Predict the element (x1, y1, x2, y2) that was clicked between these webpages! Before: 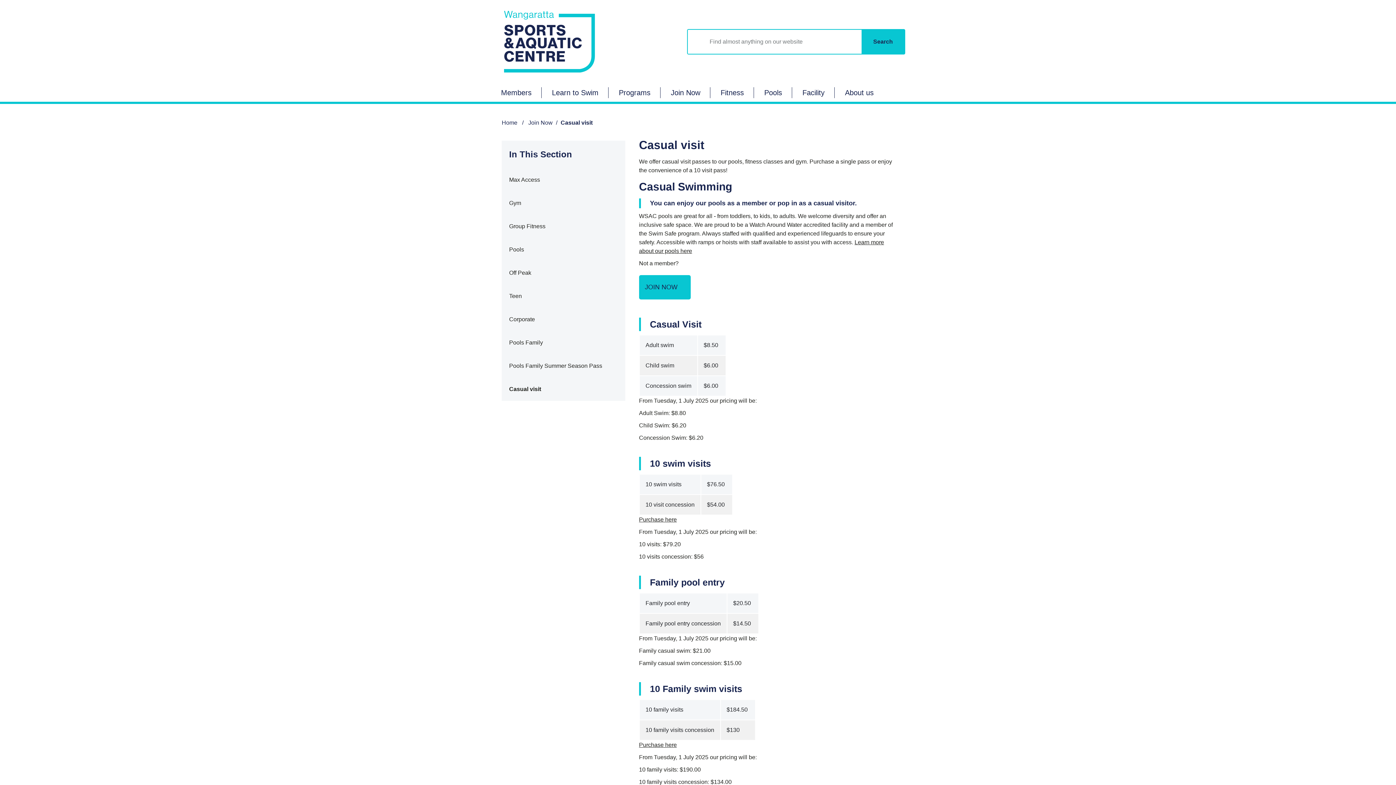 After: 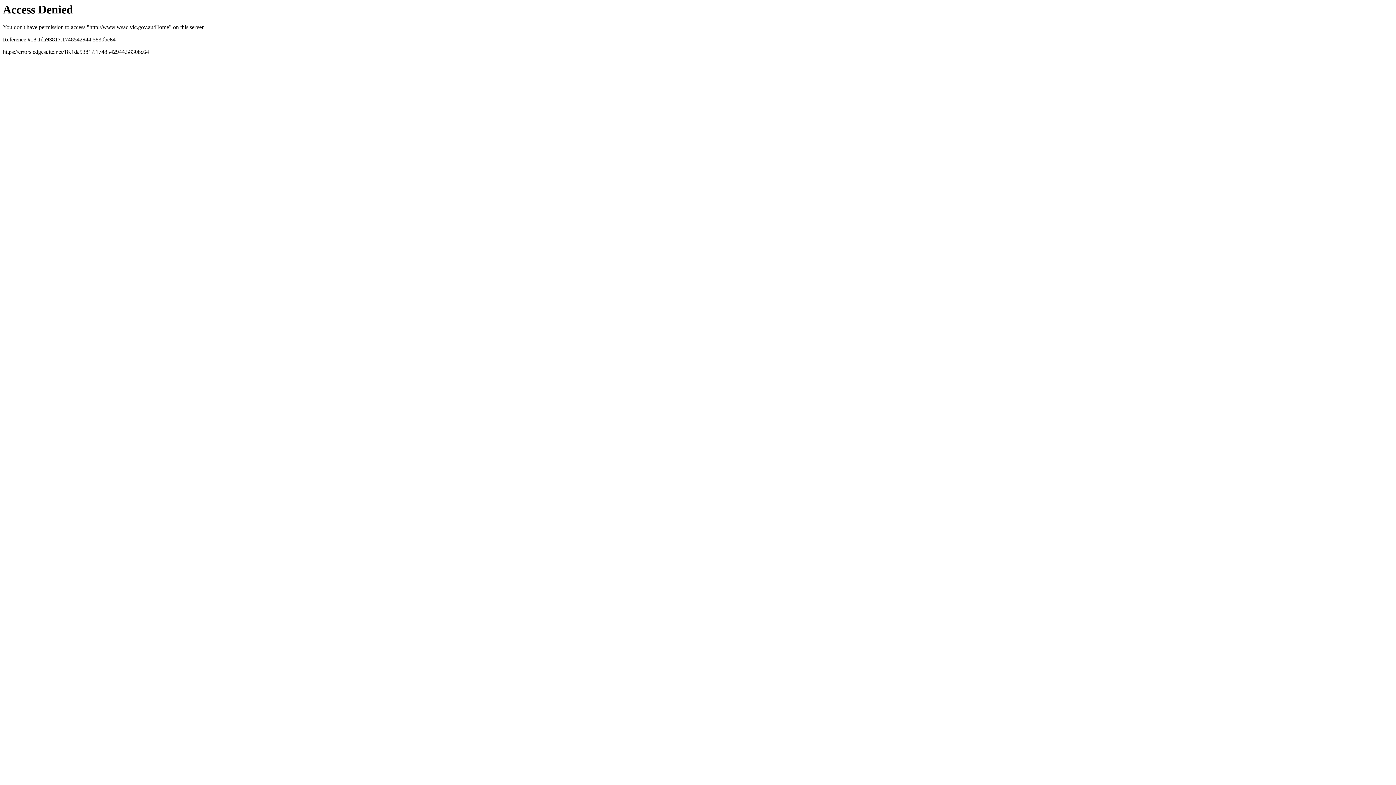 Action: label: Wangaratta Sports & Aquatic Centre - Home - Logo bbox: (492, 10, 606, 72)